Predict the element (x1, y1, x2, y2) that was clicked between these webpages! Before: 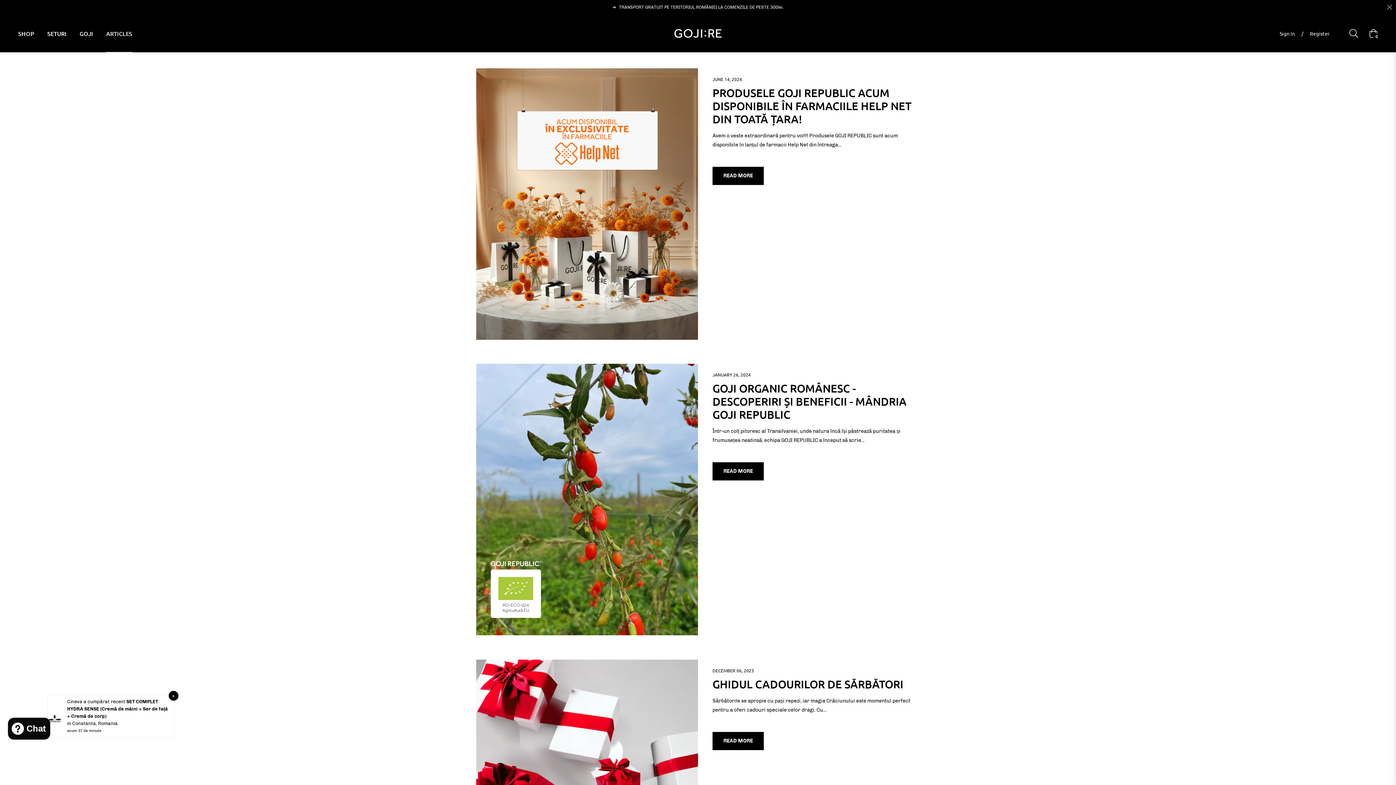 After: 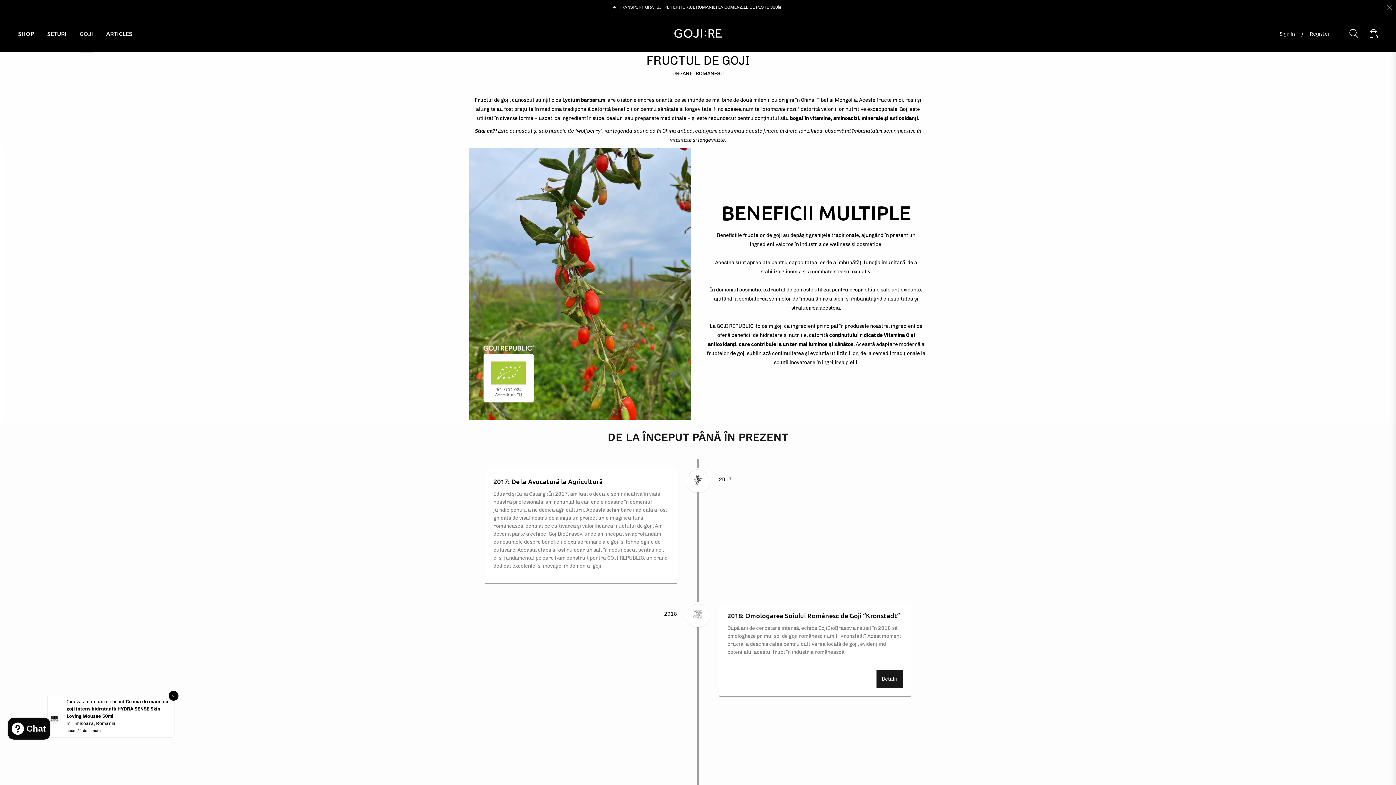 Action: bbox: (73, 14, 99, 52) label: GOJI